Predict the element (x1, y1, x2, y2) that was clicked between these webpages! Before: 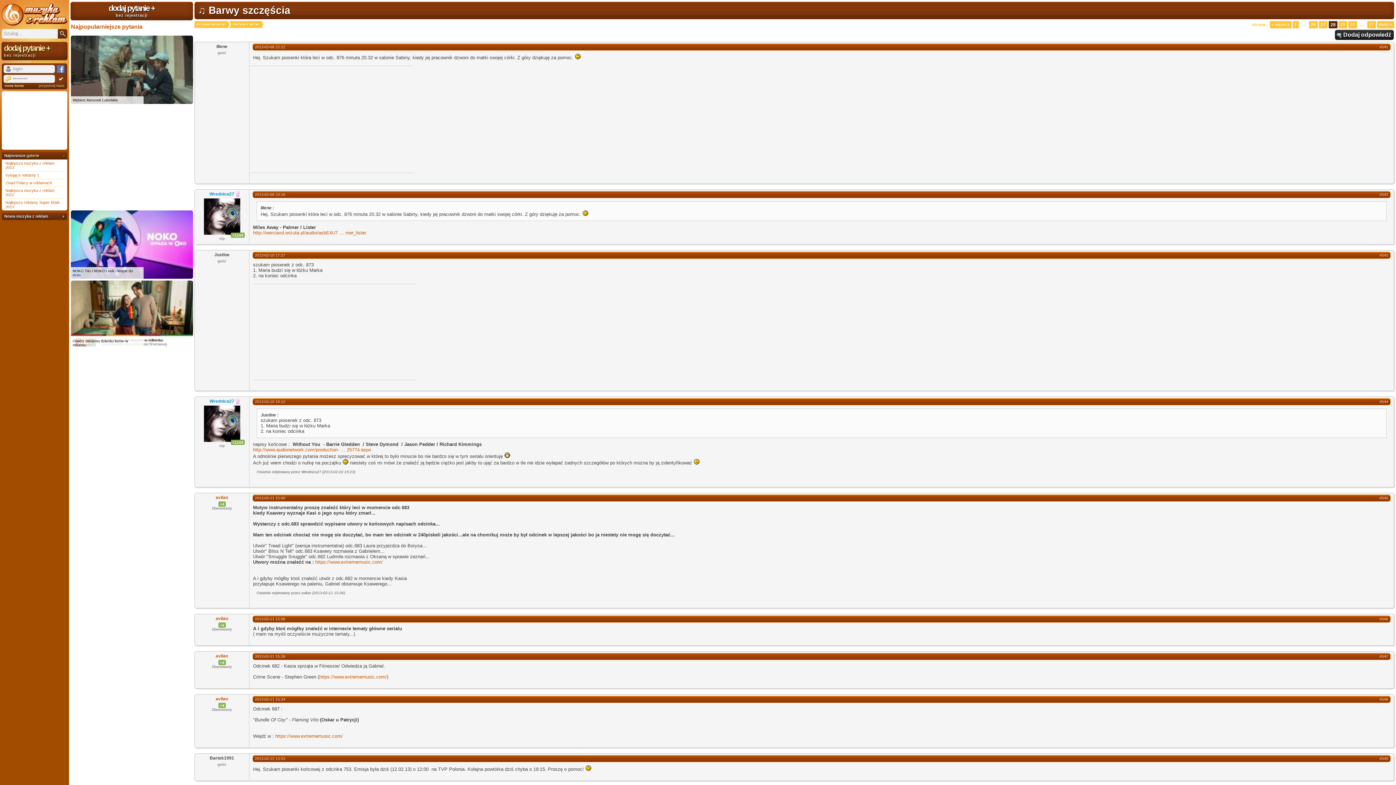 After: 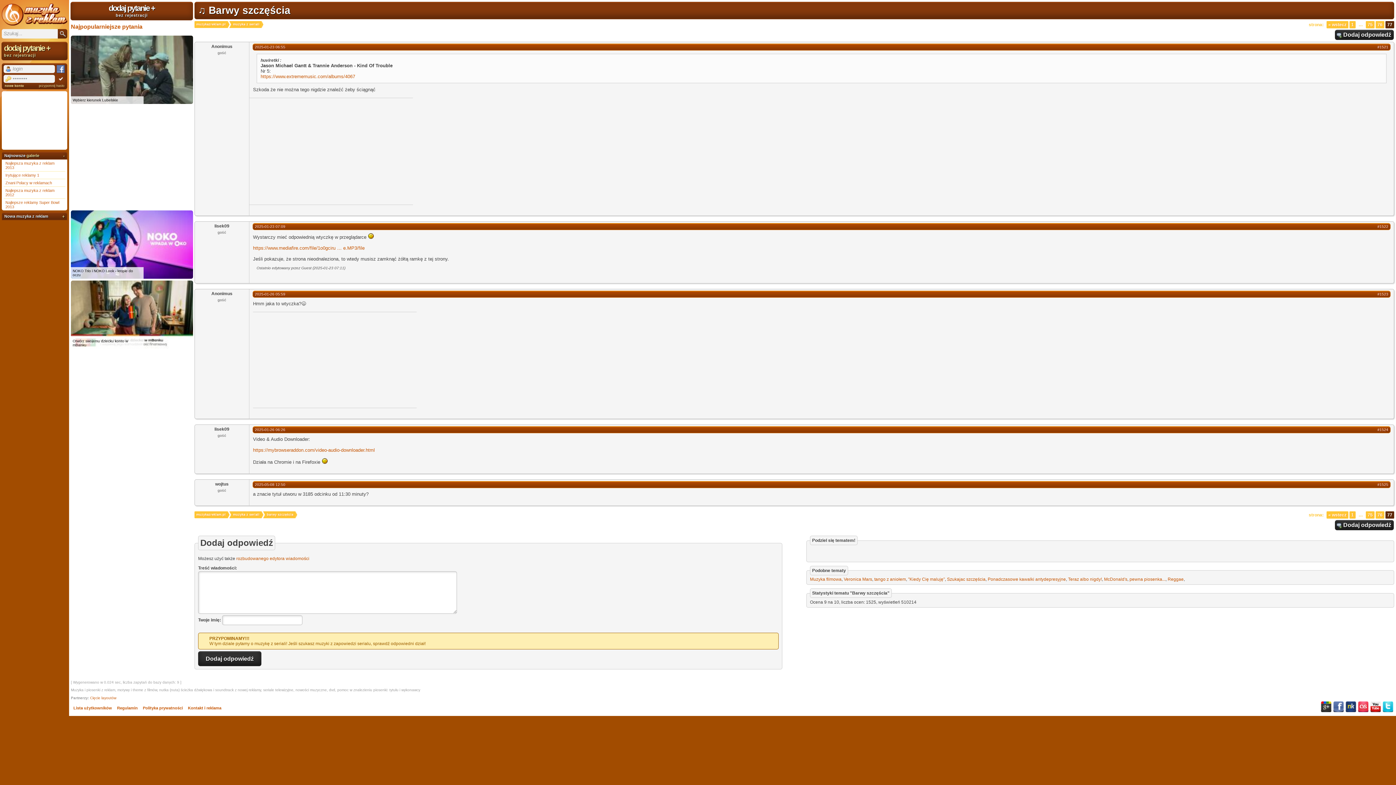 Action: label: 77 bbox: (1367, 21, 1376, 28)